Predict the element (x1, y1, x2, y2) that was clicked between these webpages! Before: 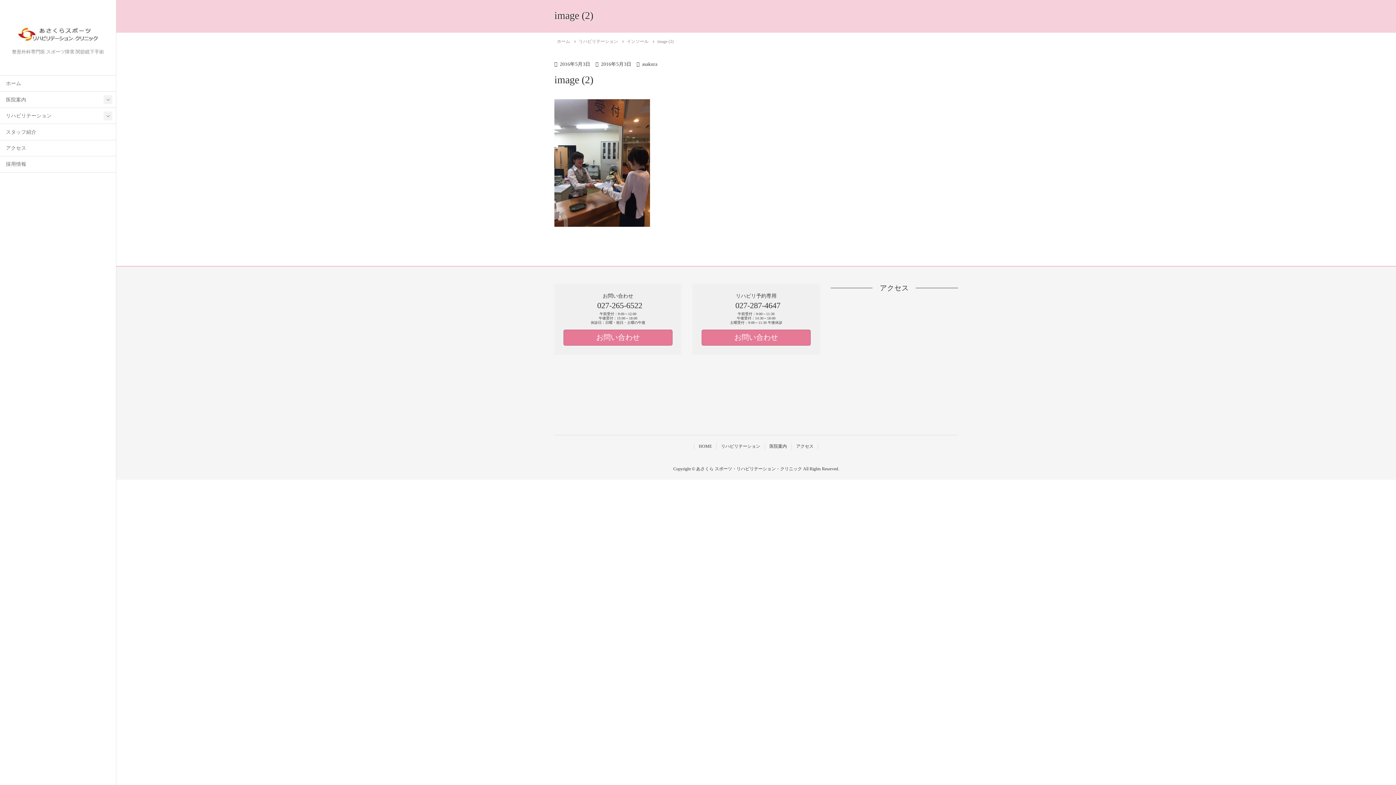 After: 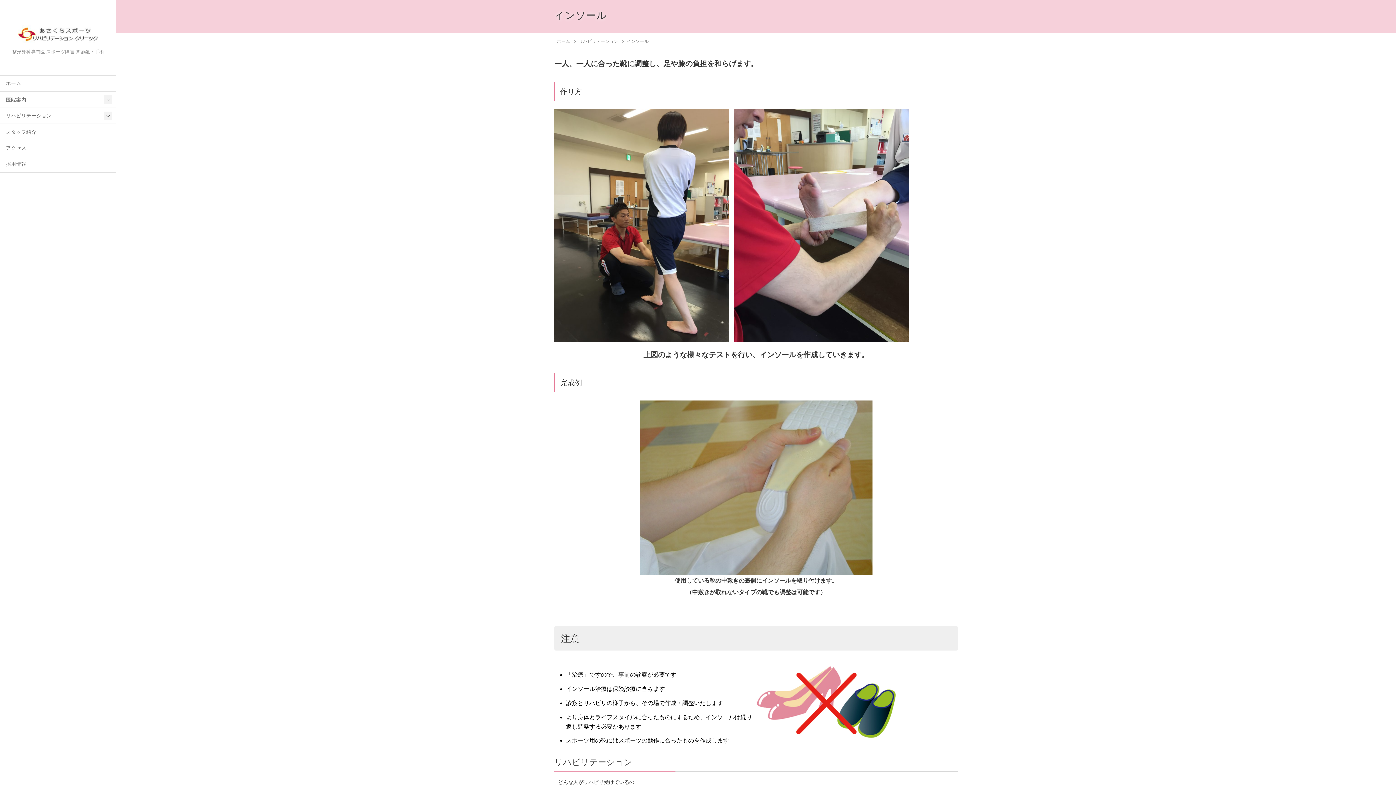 Action: label: インソール bbox: (623, 39, 652, 44)